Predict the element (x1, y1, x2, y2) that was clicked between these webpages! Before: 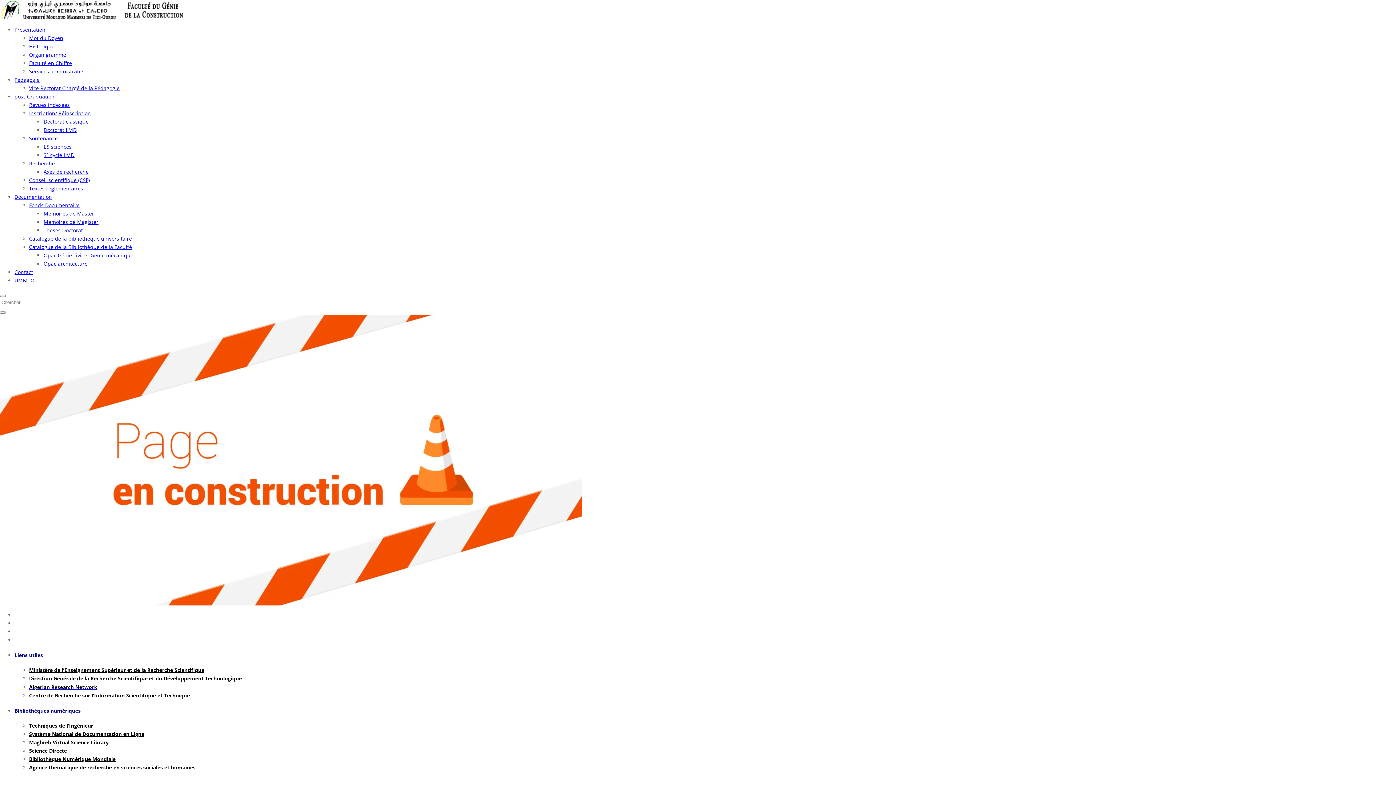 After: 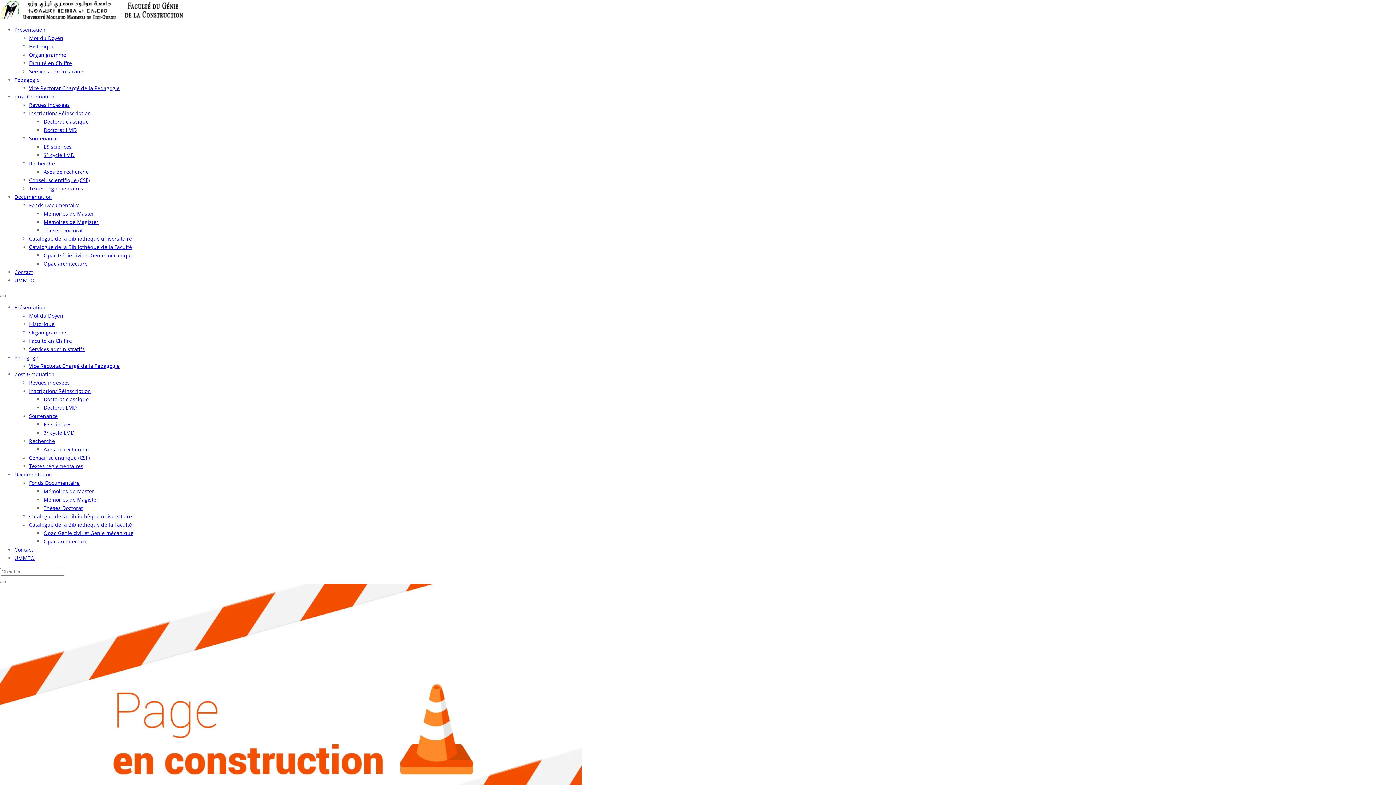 Action: bbox: (0, 311, 5, 313)